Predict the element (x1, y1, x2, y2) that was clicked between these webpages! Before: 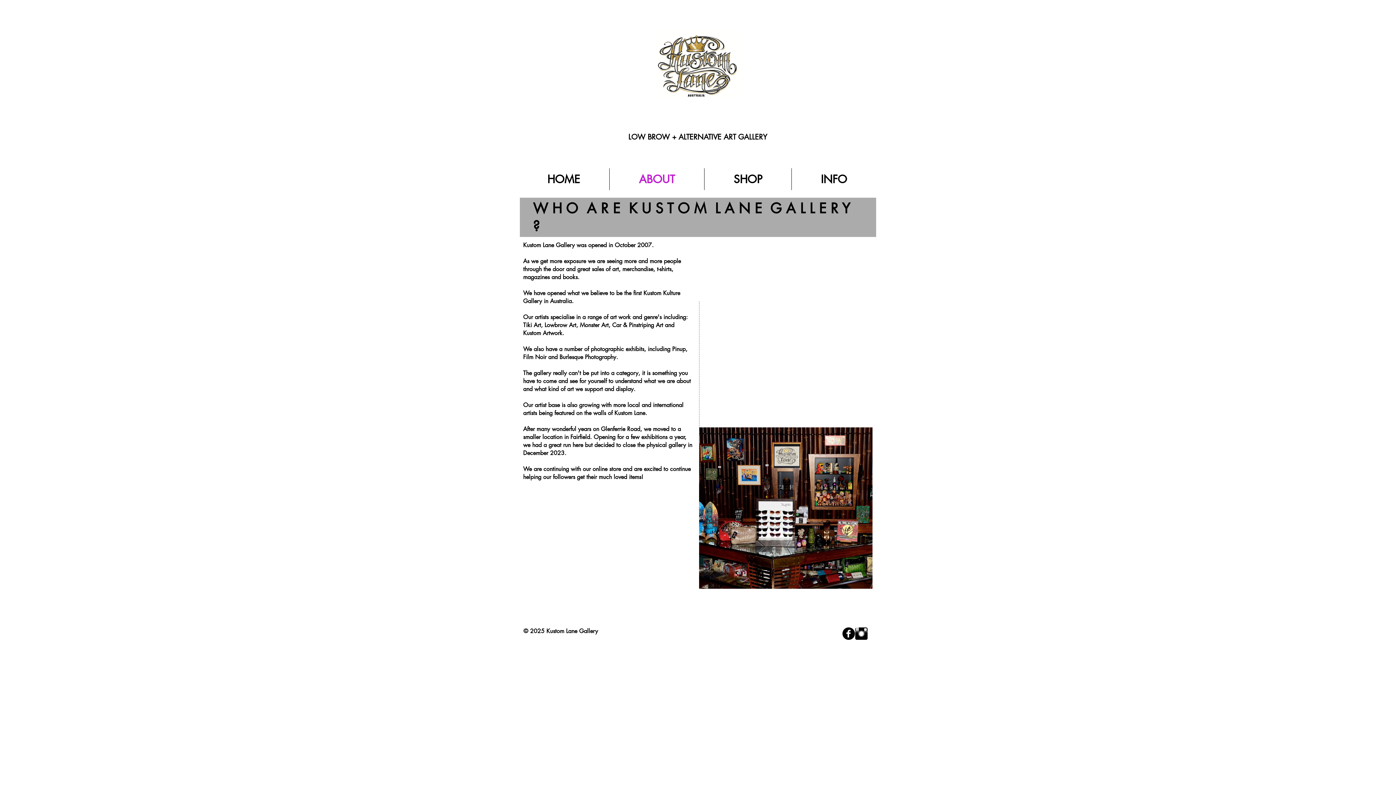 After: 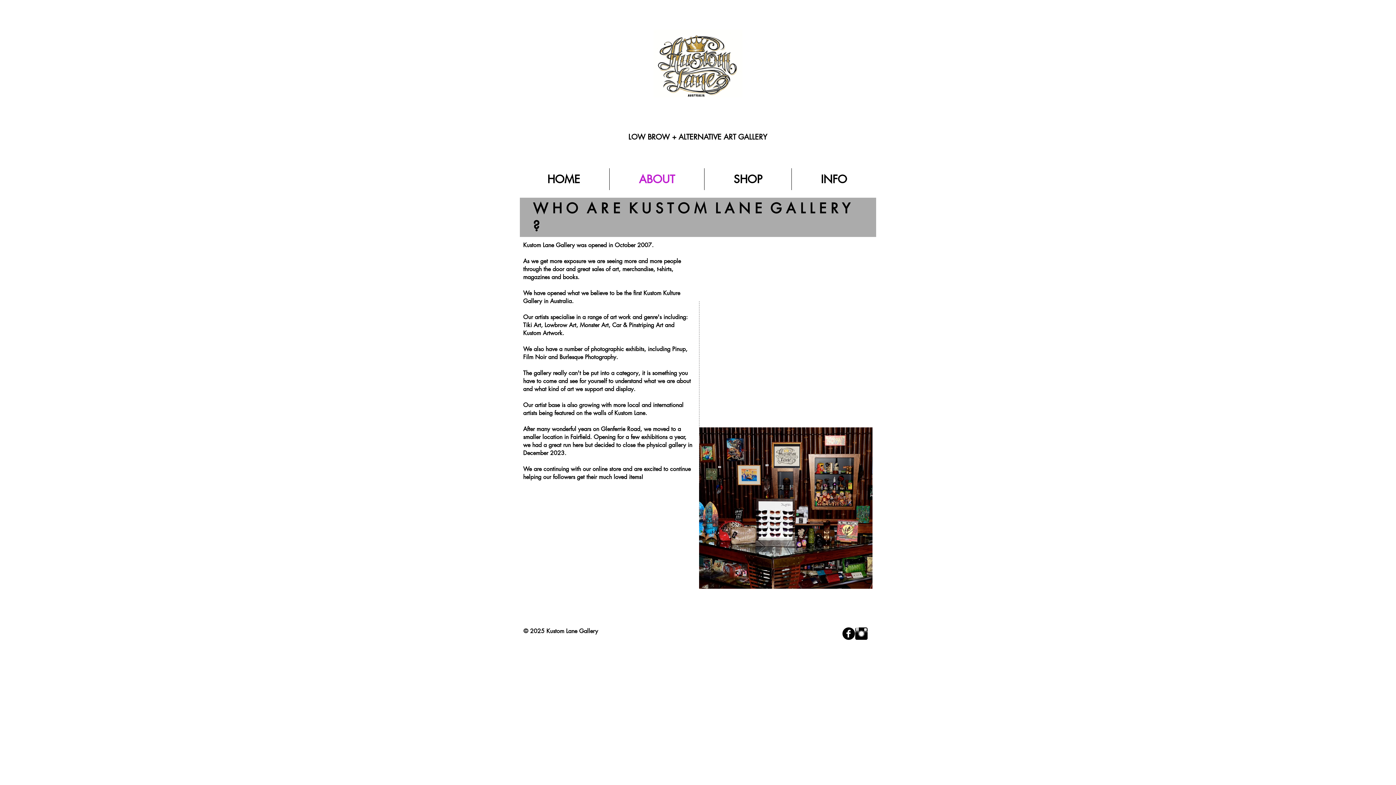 Action: label: b-facebook bbox: (842, 627, 855, 640)